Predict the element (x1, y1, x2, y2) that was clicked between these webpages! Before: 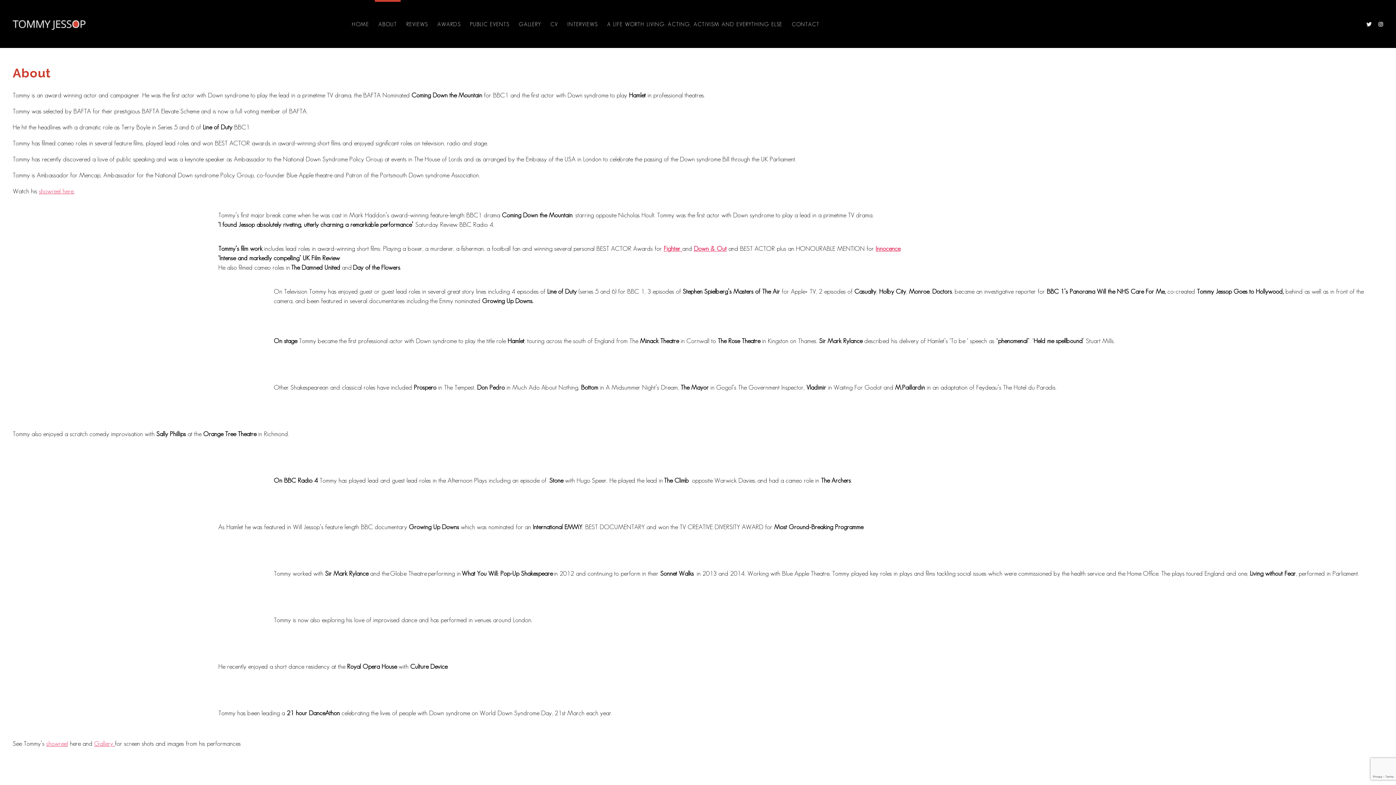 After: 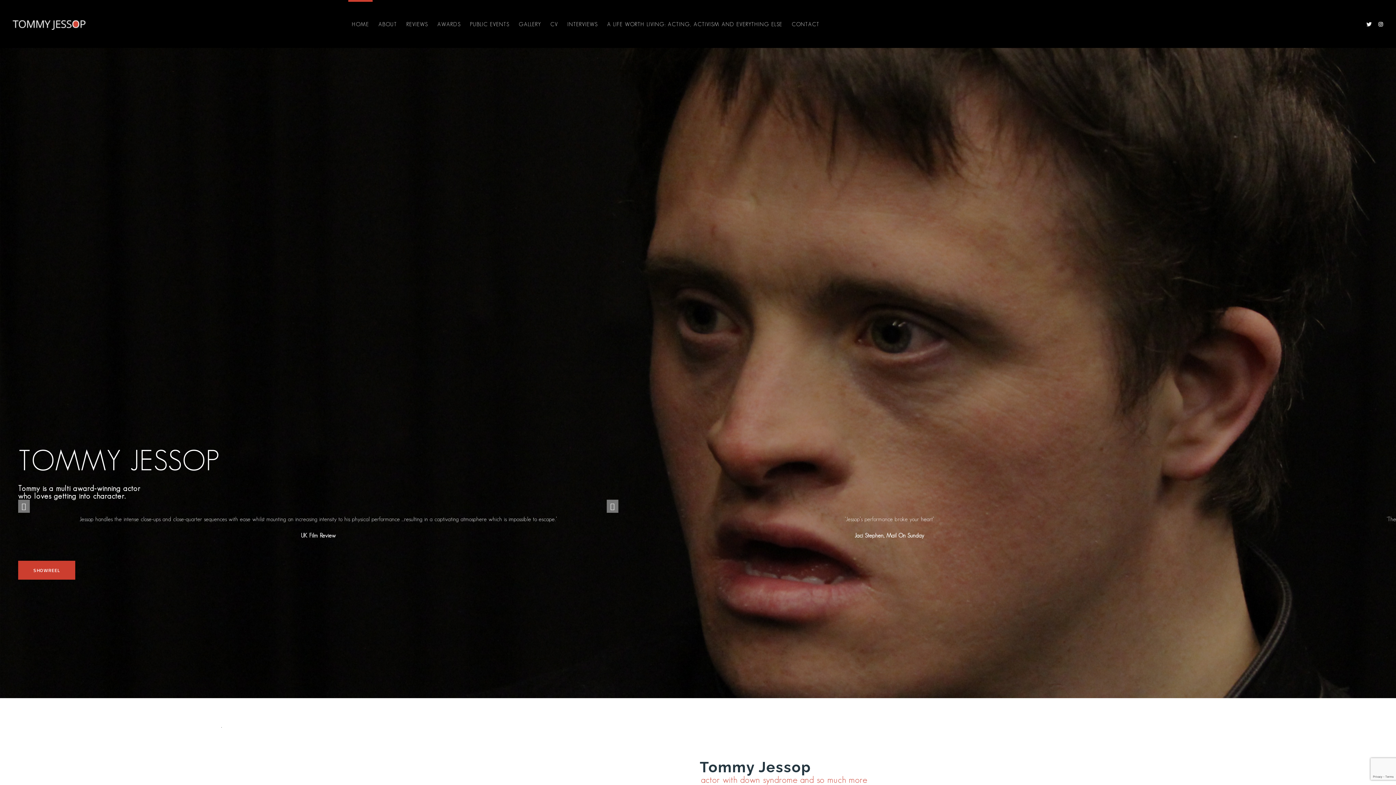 Action: label: HOME bbox: (348, 1, 372, 48)